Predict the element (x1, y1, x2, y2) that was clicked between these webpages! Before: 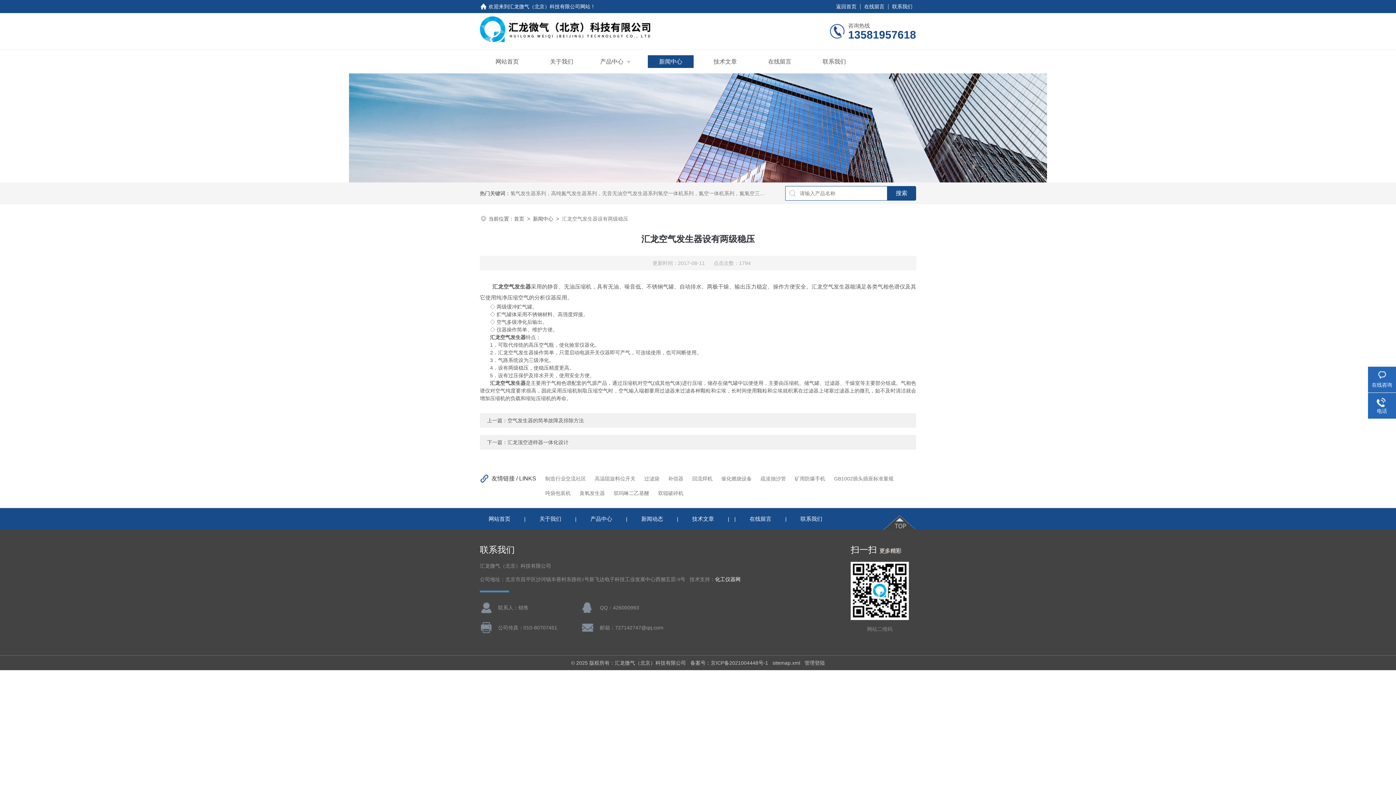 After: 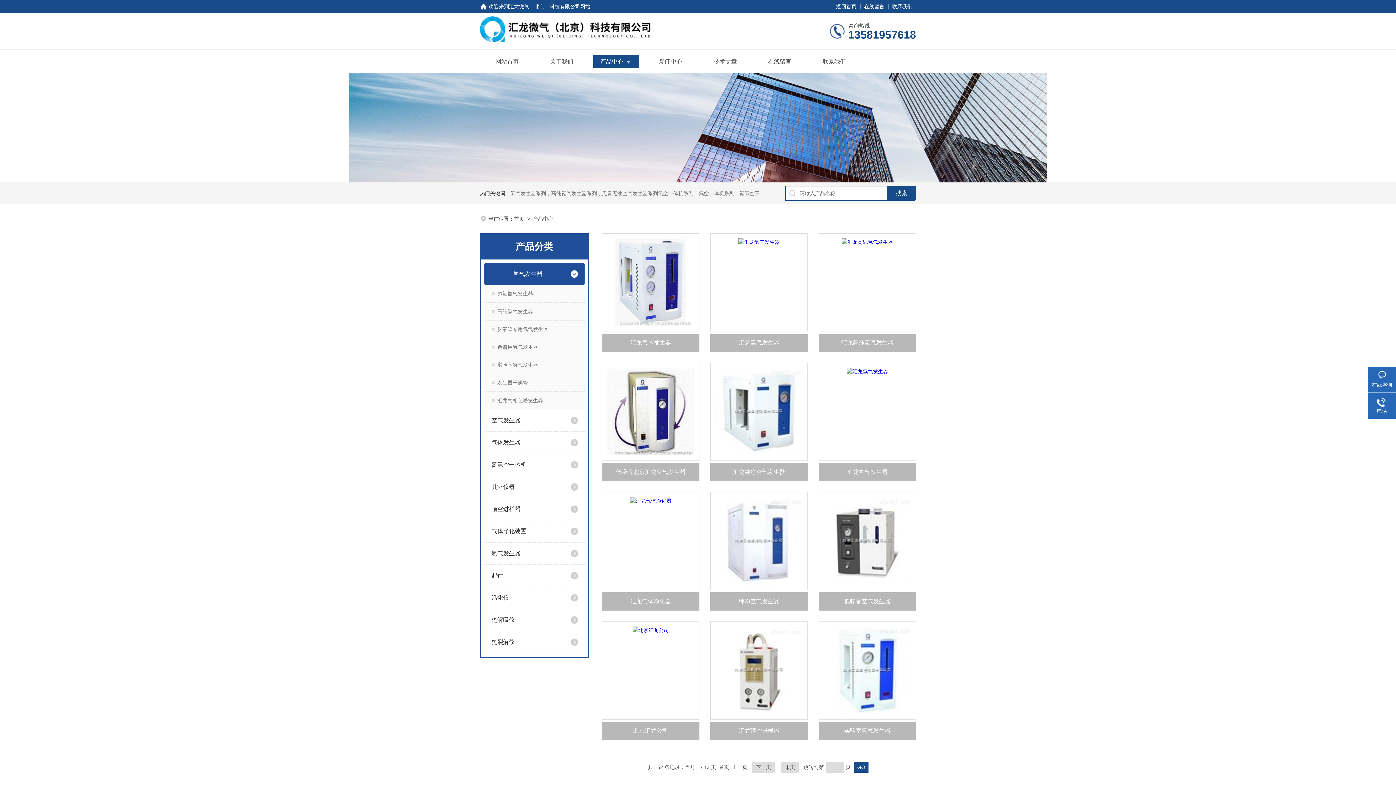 Action: label: 产品中心 bbox: (600, 55, 623, 68)